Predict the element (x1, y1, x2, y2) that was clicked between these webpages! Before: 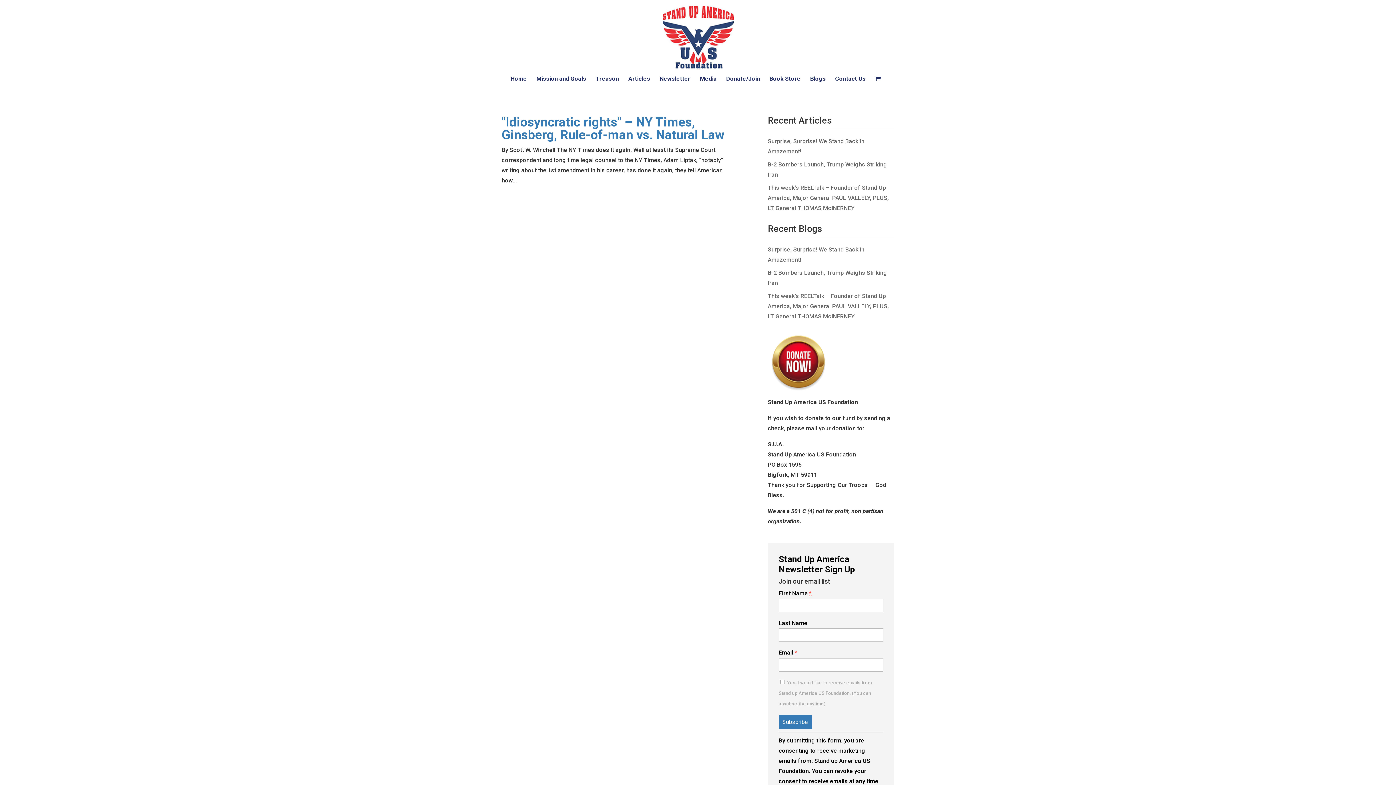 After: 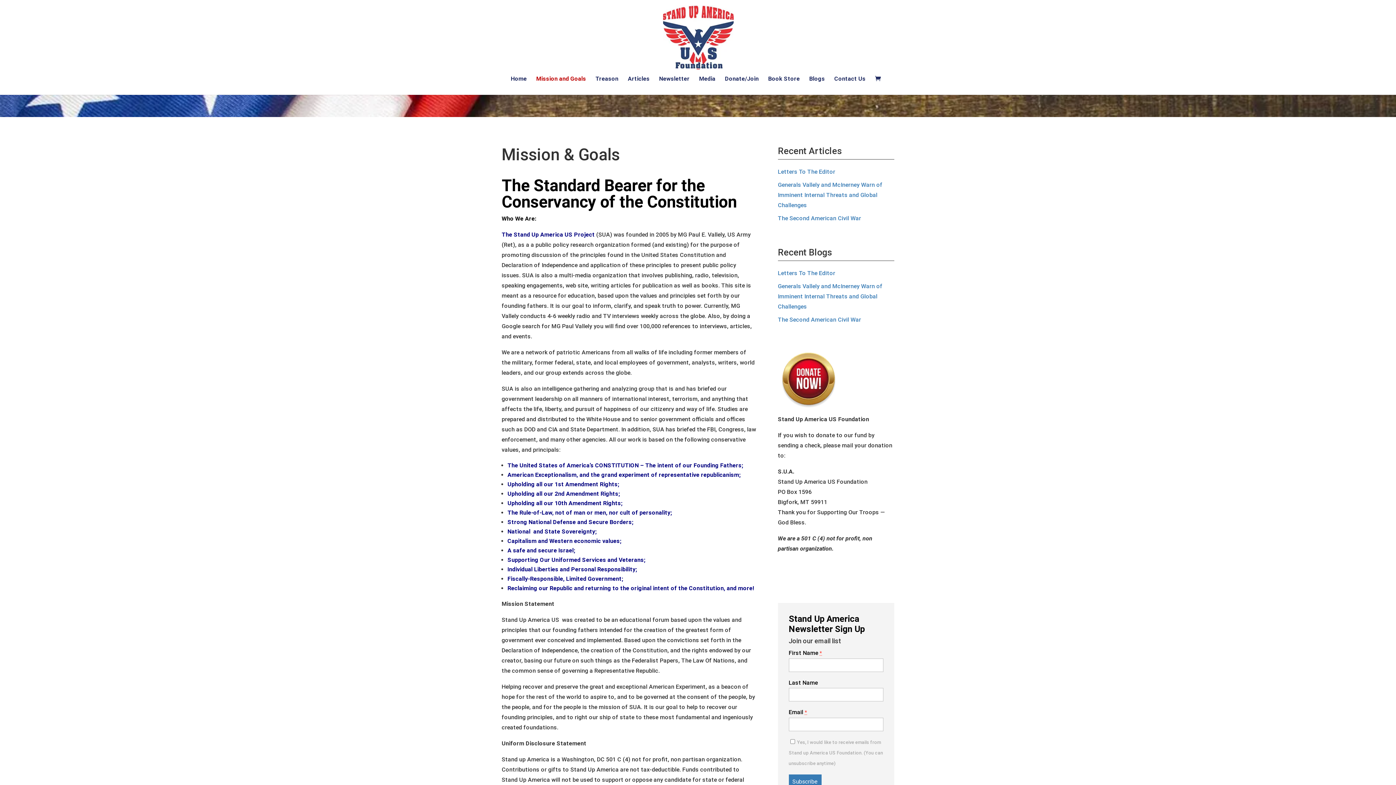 Action: bbox: (536, 76, 586, 94) label: Mission and Goals